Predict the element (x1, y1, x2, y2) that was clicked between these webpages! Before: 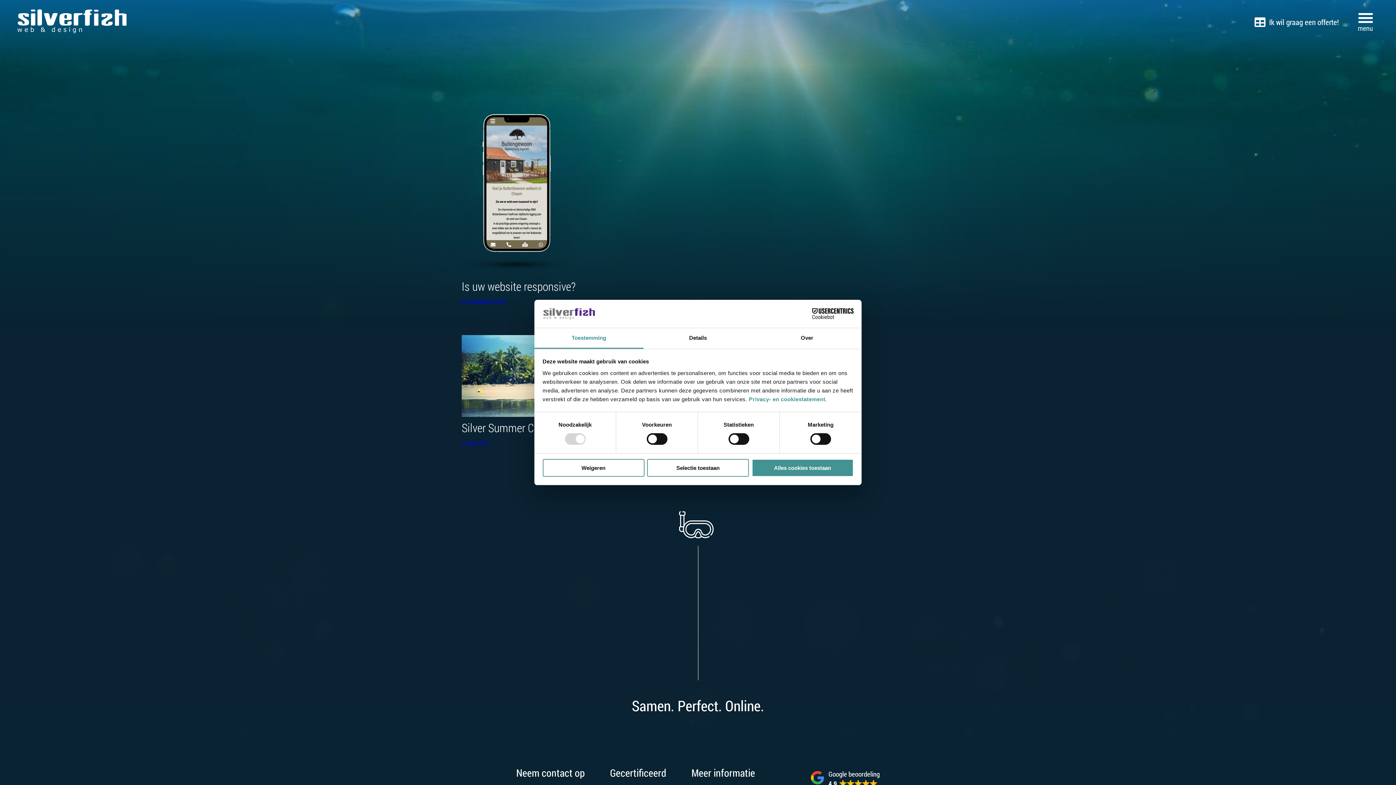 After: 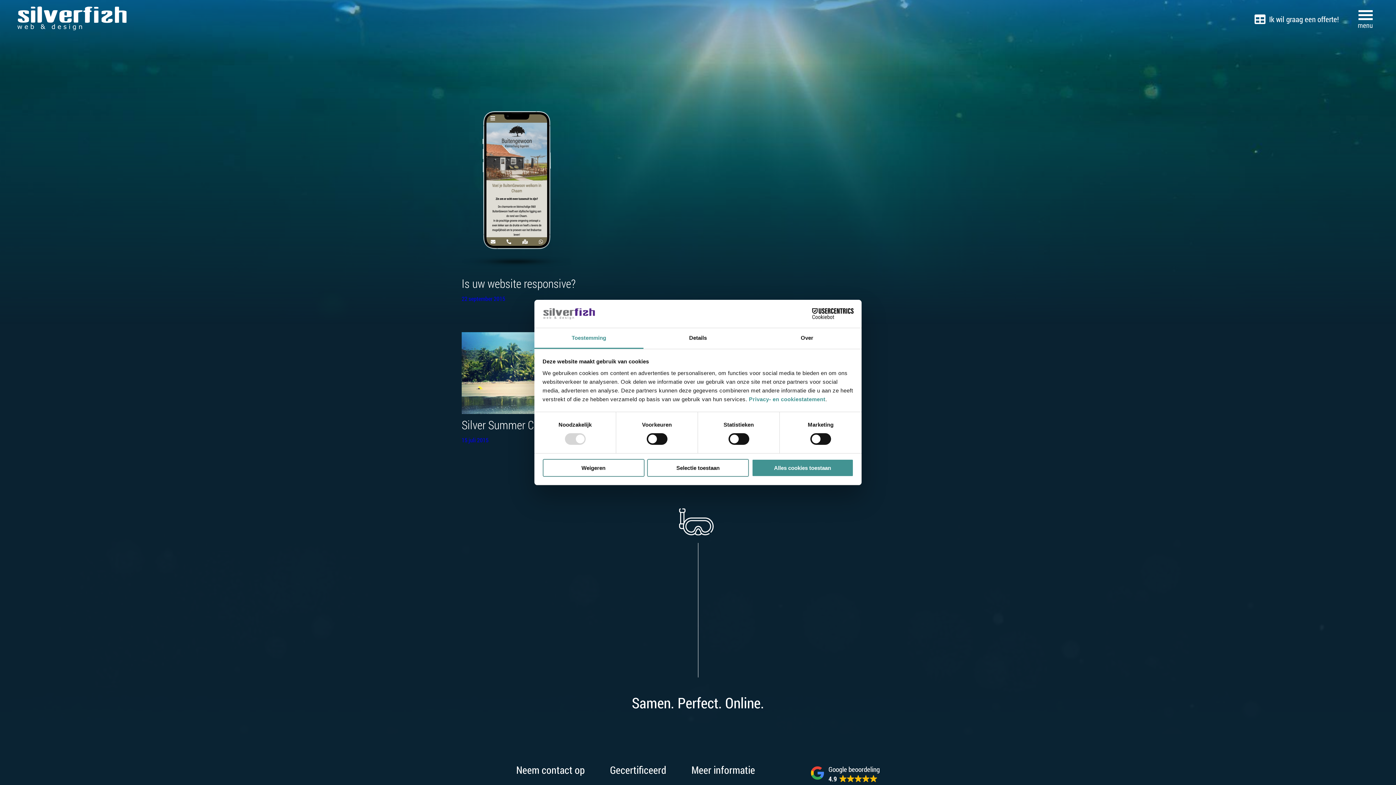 Action: label: Google beoordeling
4.9  bbox: (810, 771, 880, 788)